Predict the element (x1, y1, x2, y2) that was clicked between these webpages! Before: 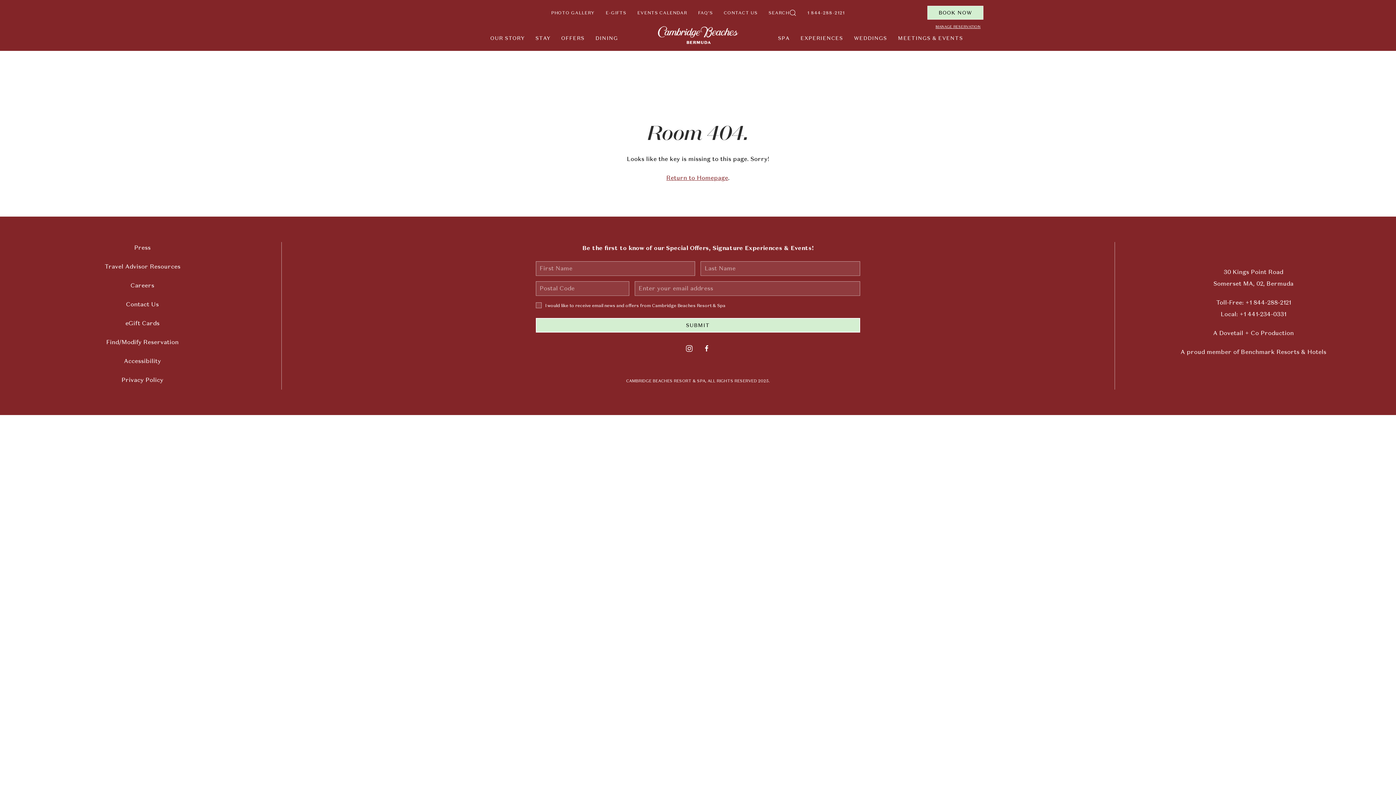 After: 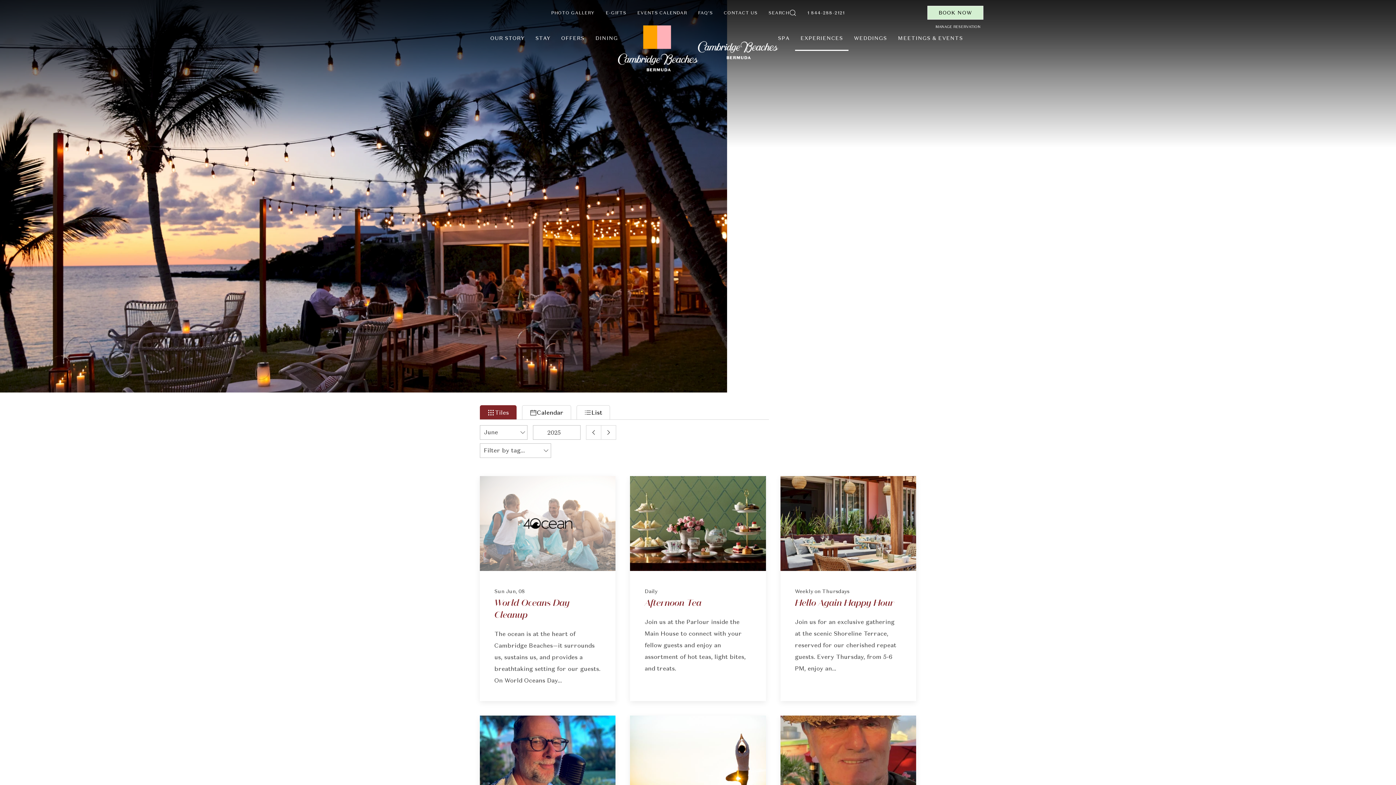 Action: bbox: (632, 6, 692, 19) label: EVENTS CALENDAR